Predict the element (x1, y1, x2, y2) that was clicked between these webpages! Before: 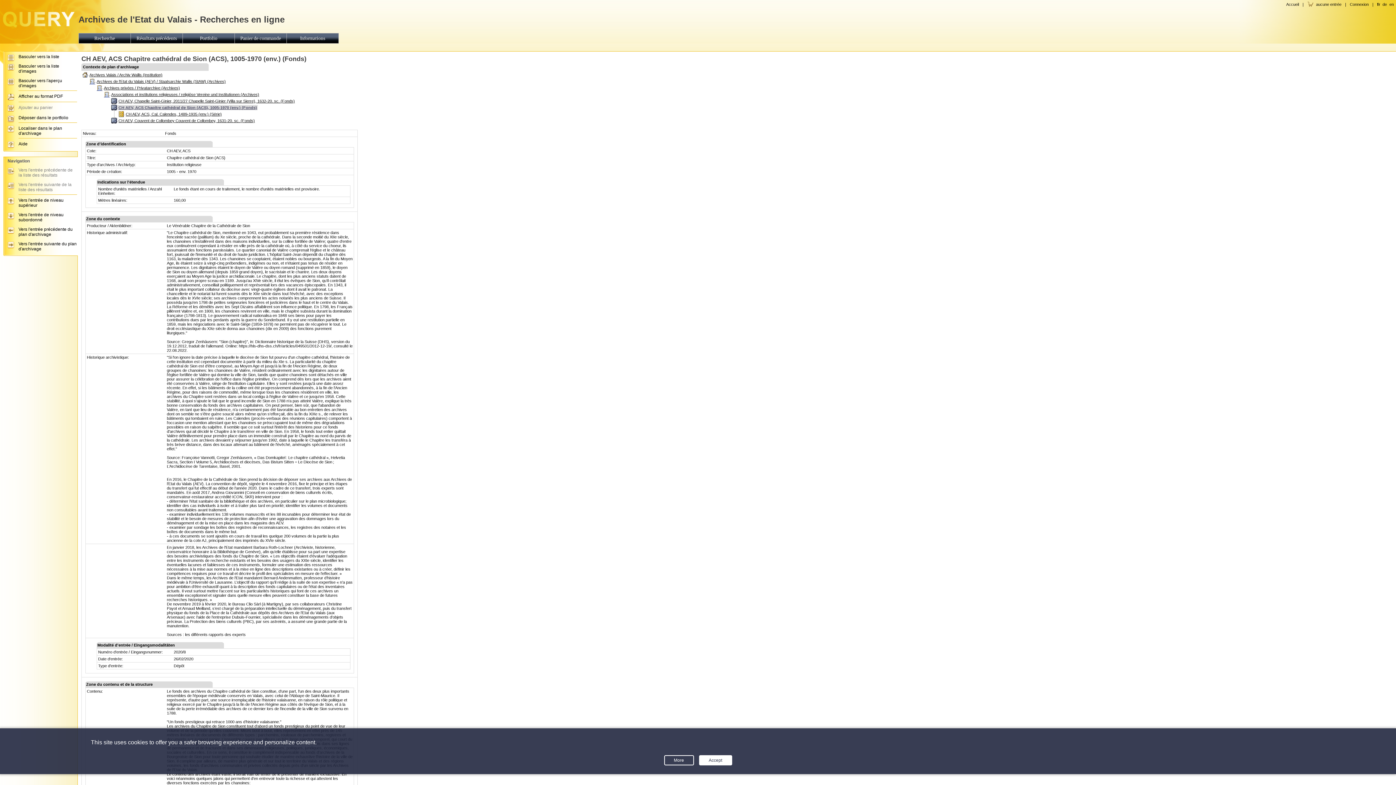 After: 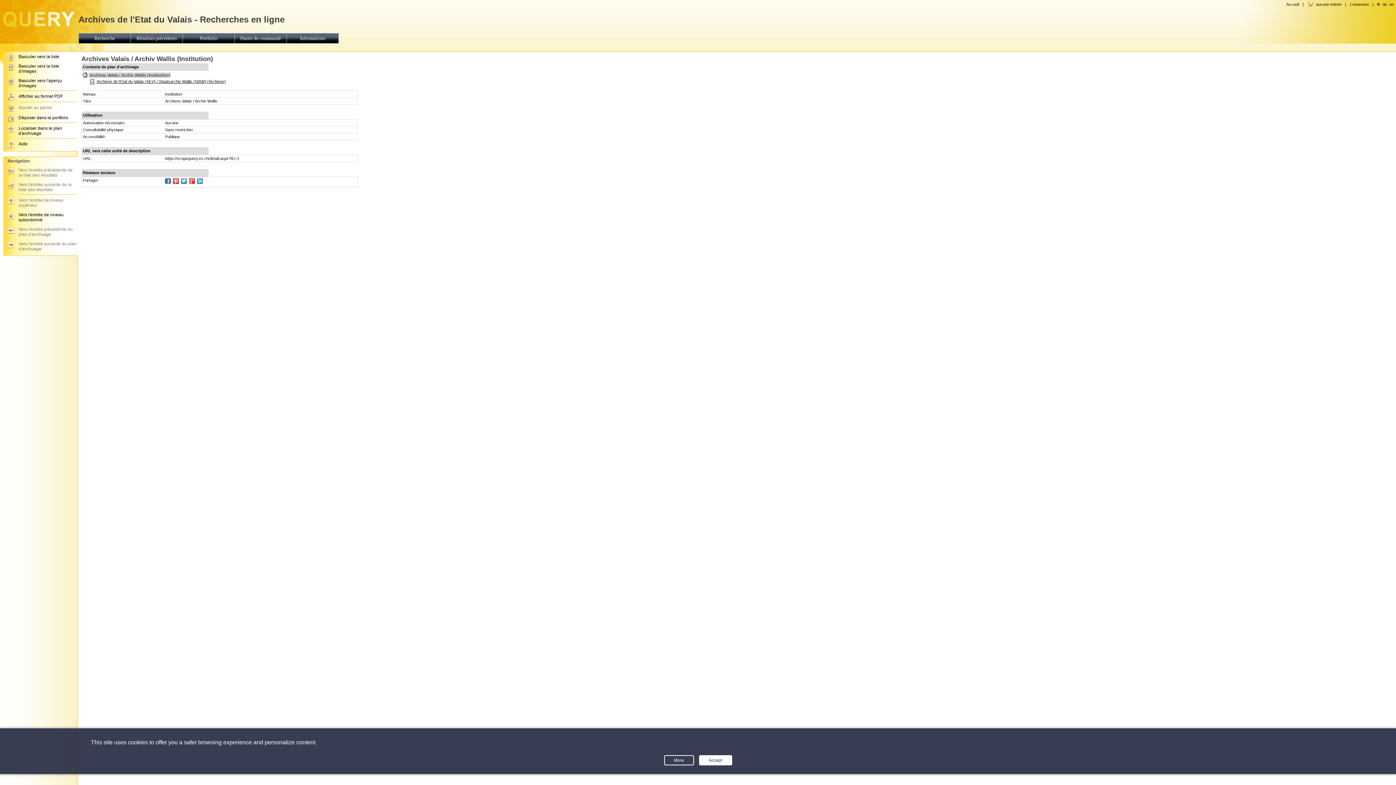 Action: label: Archives Valais / Archiv Wallis (Institution) bbox: (88, 72, 163, 77)